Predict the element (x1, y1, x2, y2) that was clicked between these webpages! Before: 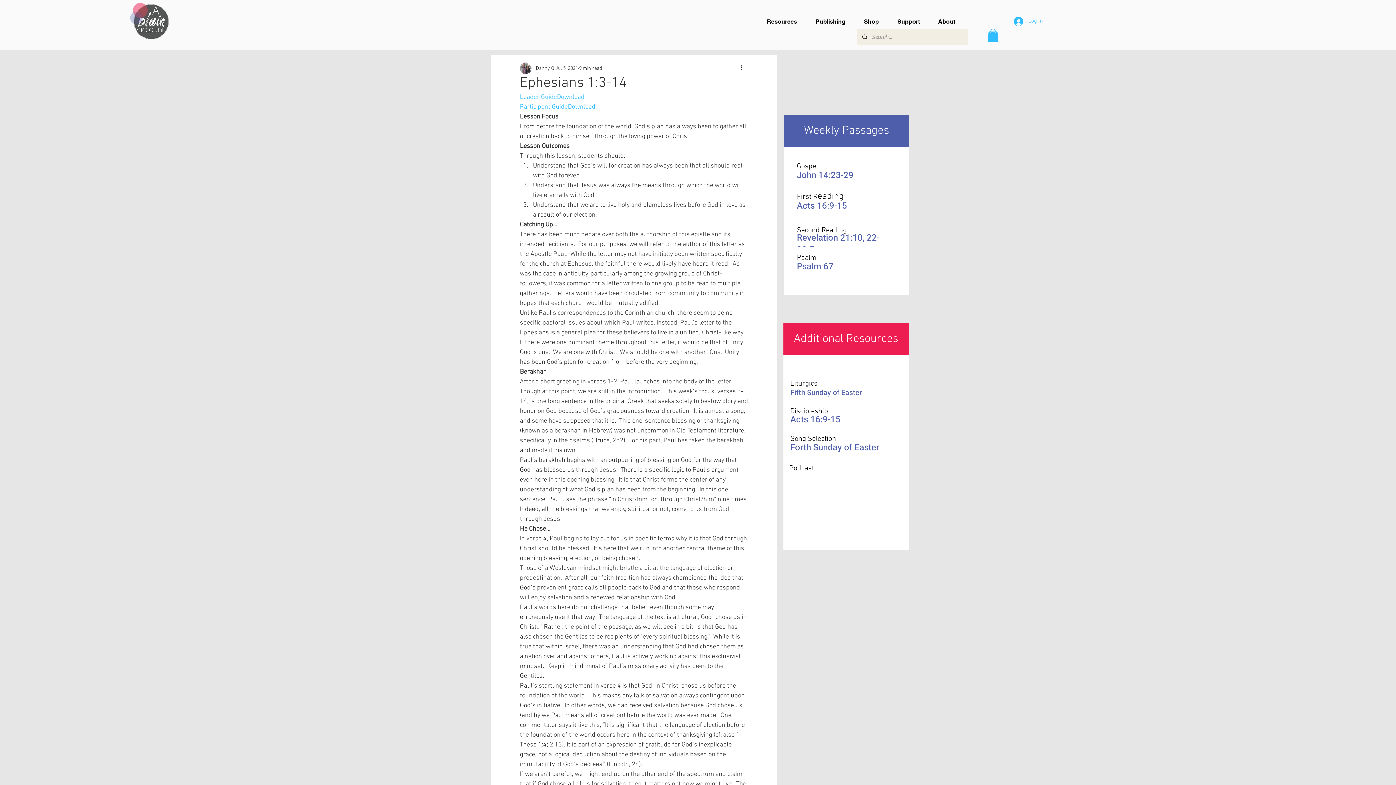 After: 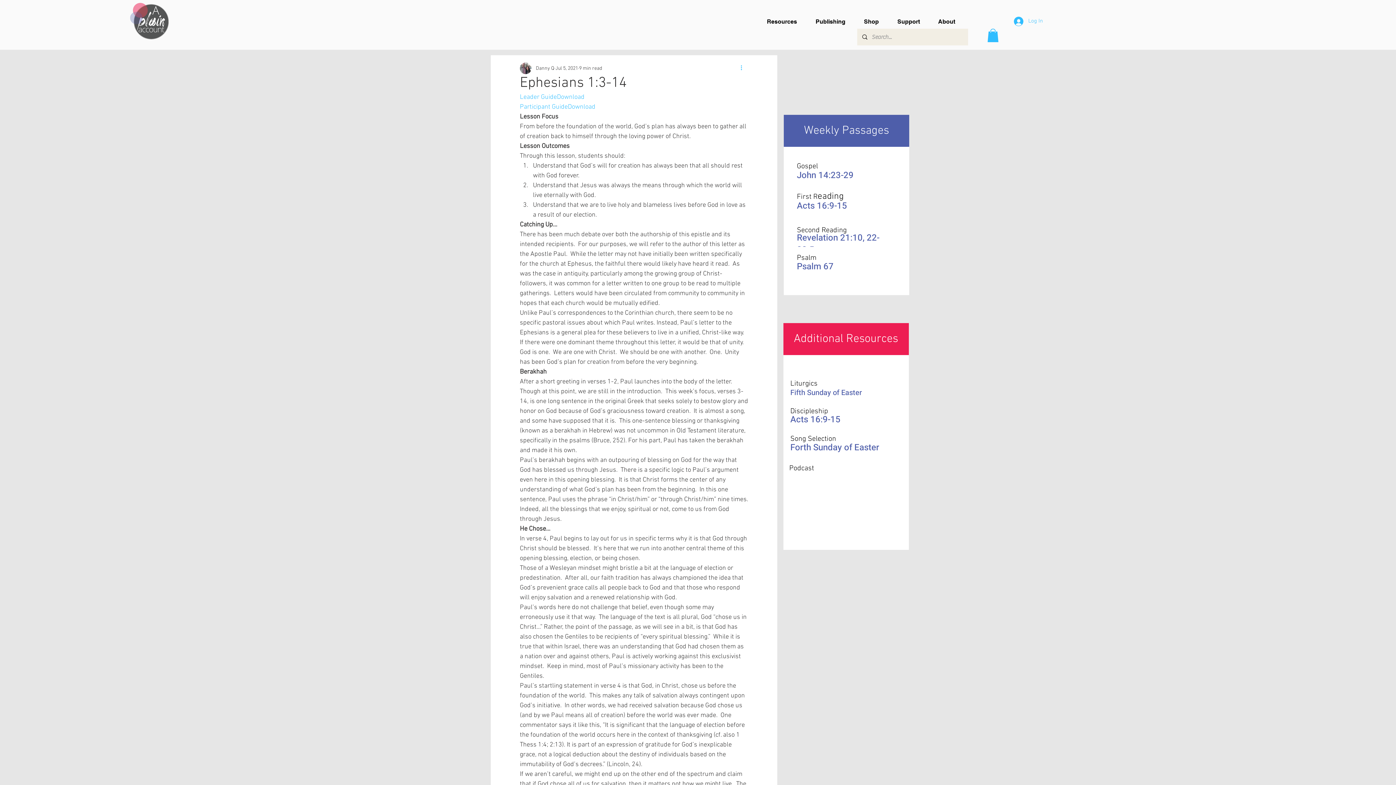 Action: bbox: (739, 64, 748, 72) label: More actions